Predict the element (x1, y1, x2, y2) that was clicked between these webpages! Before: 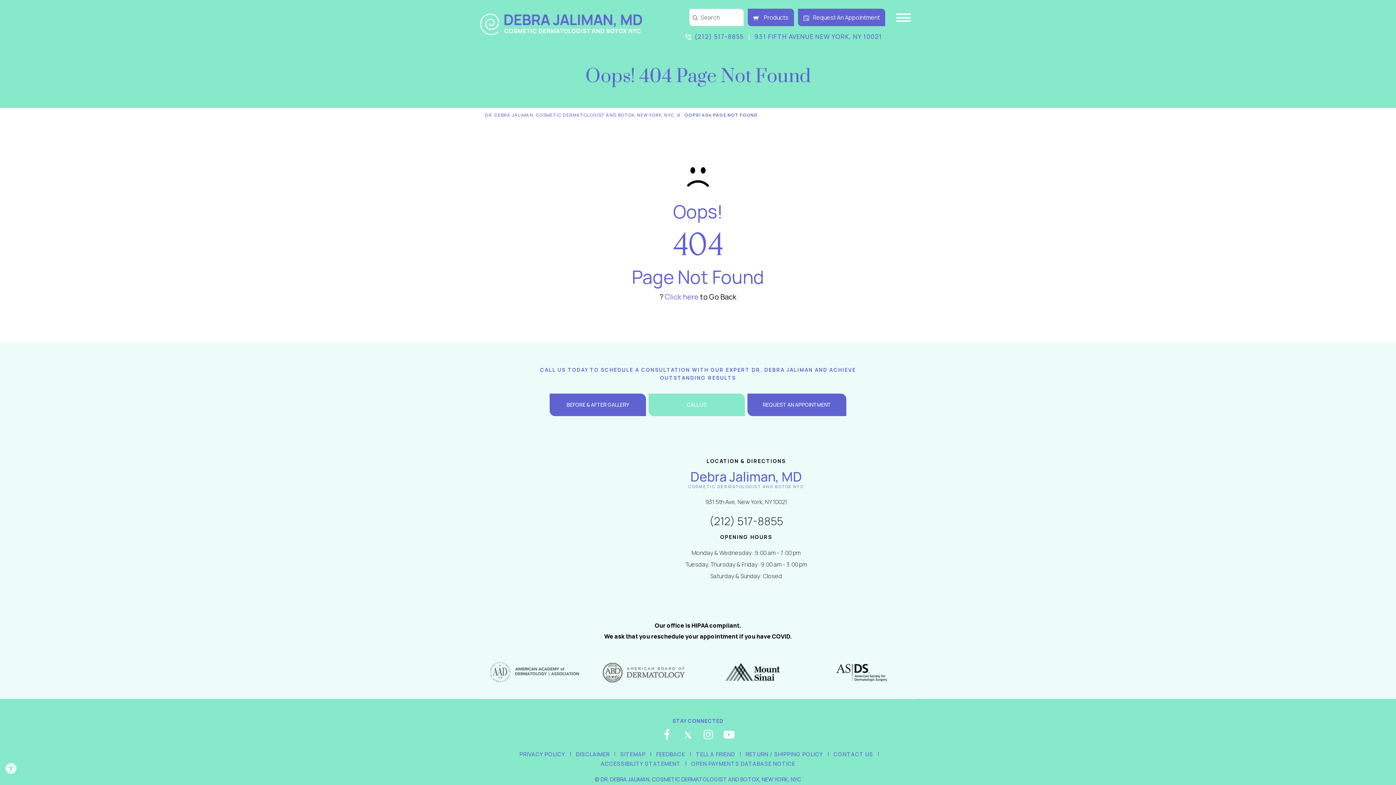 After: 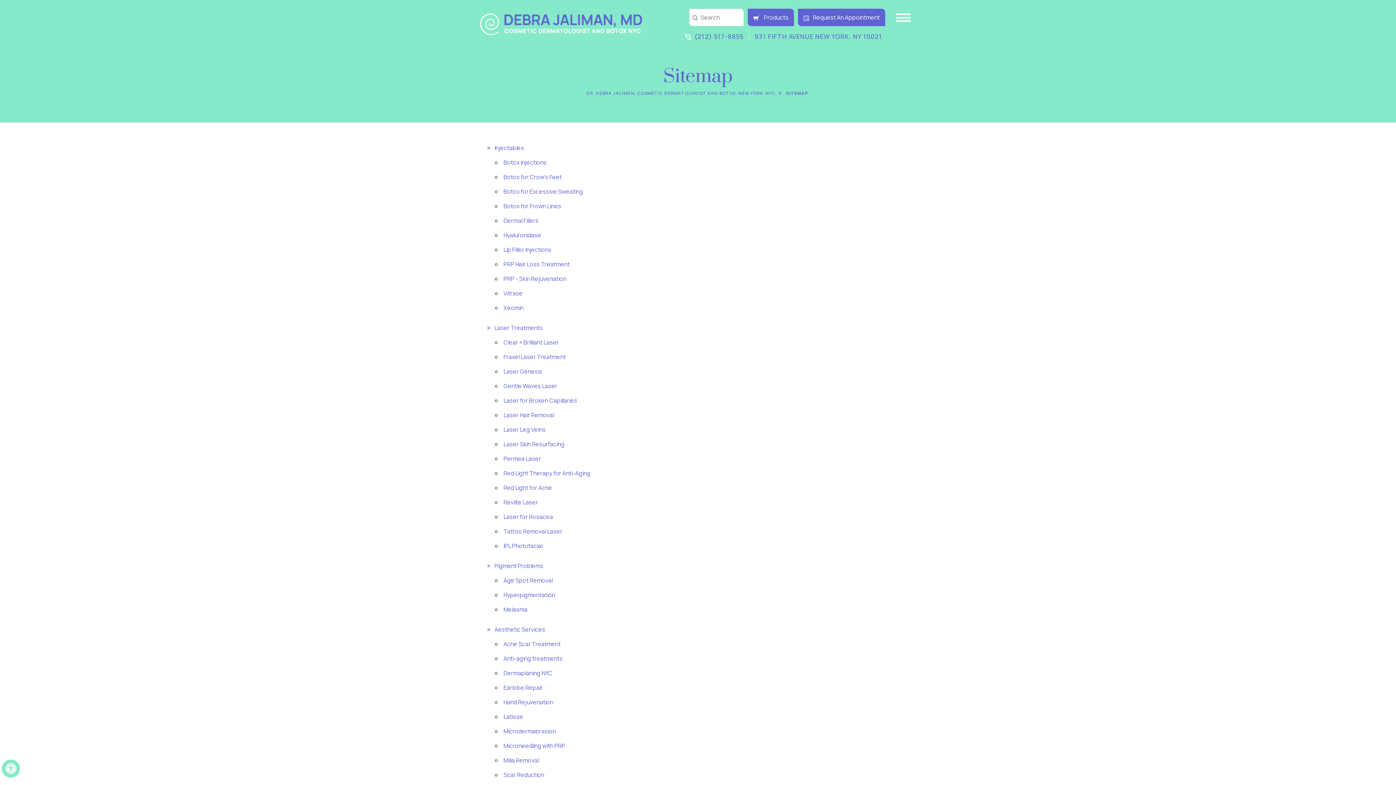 Action: bbox: (617, 750, 648, 759) label: SITEMAP